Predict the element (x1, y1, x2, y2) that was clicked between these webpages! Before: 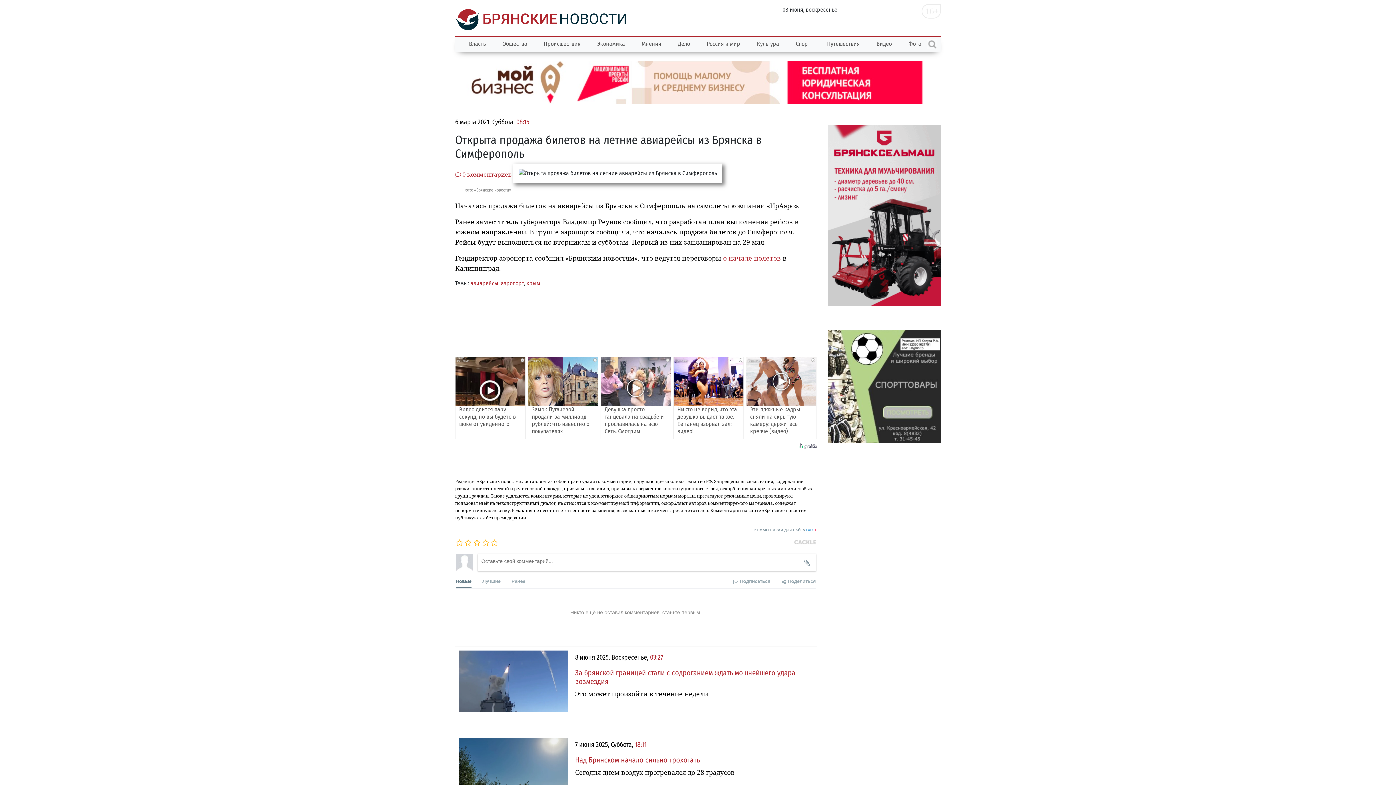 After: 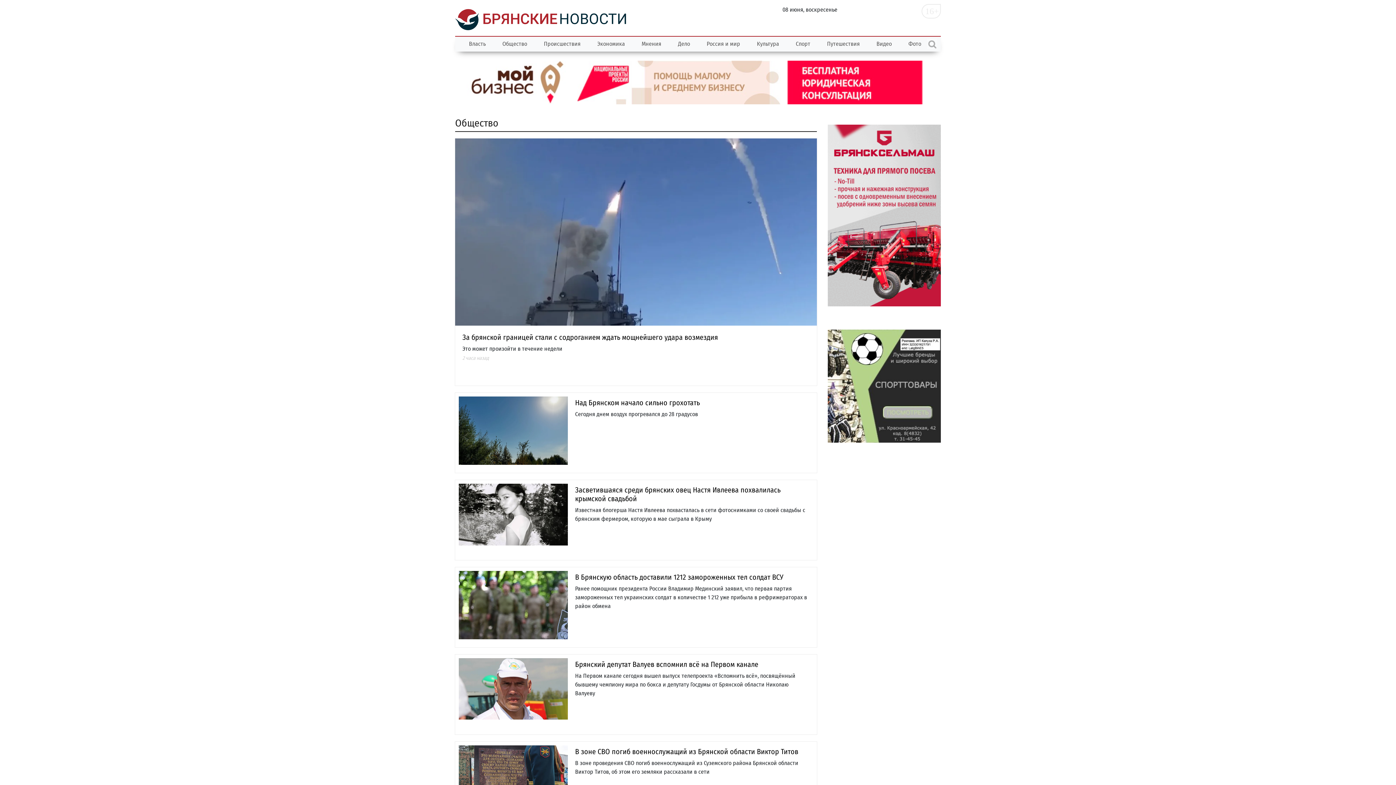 Action: bbox: (494, 36, 535, 51) label: Общество